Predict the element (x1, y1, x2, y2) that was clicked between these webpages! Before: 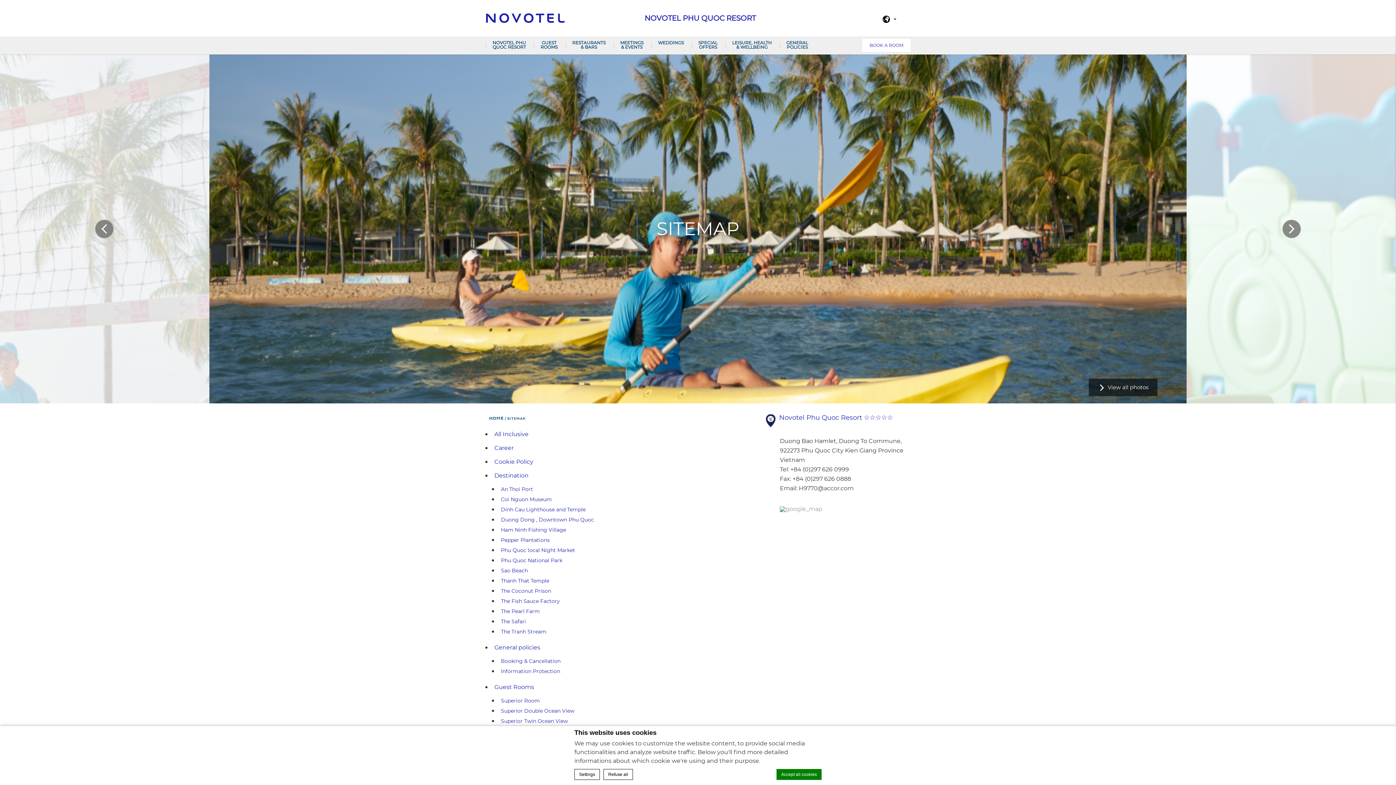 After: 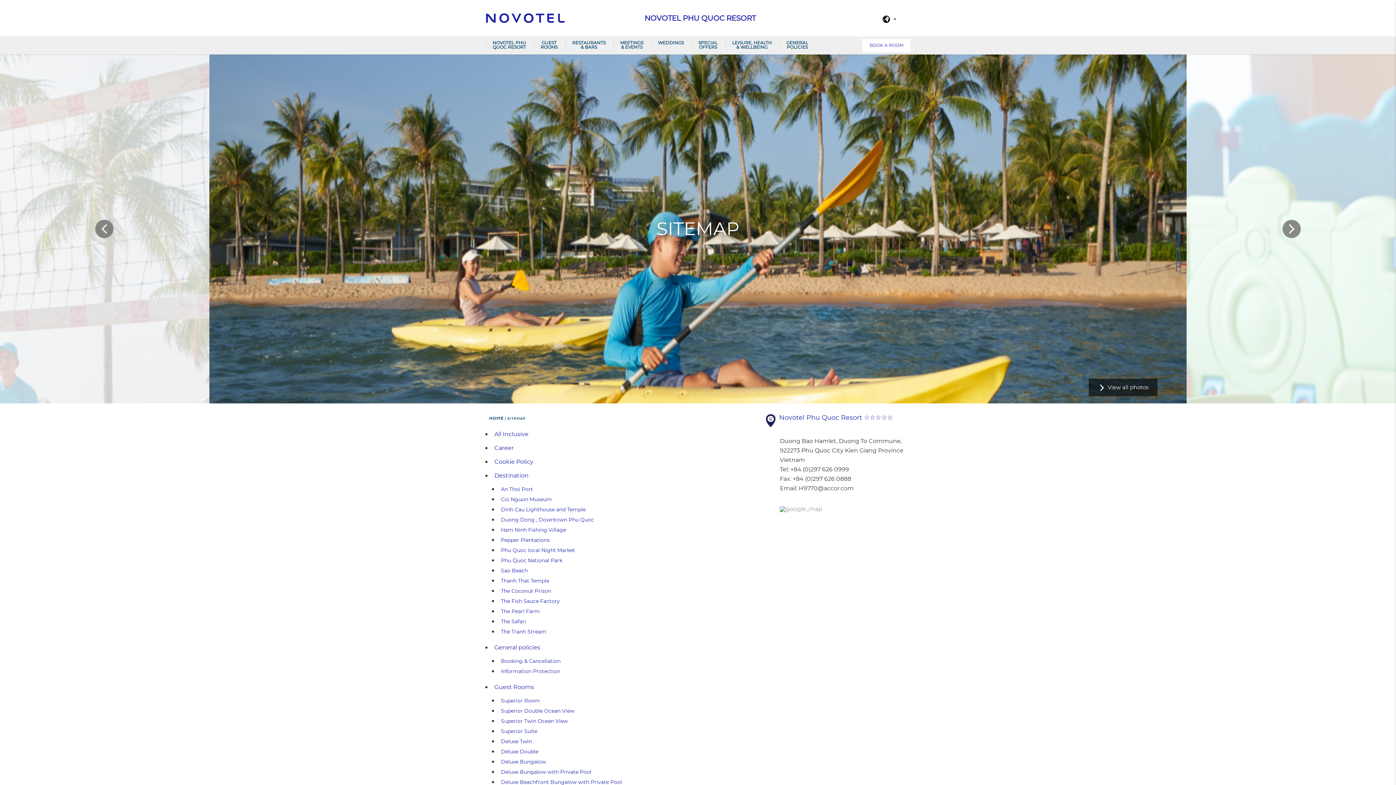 Action: bbox: (776, 769, 821, 780) label: Accept all cookies